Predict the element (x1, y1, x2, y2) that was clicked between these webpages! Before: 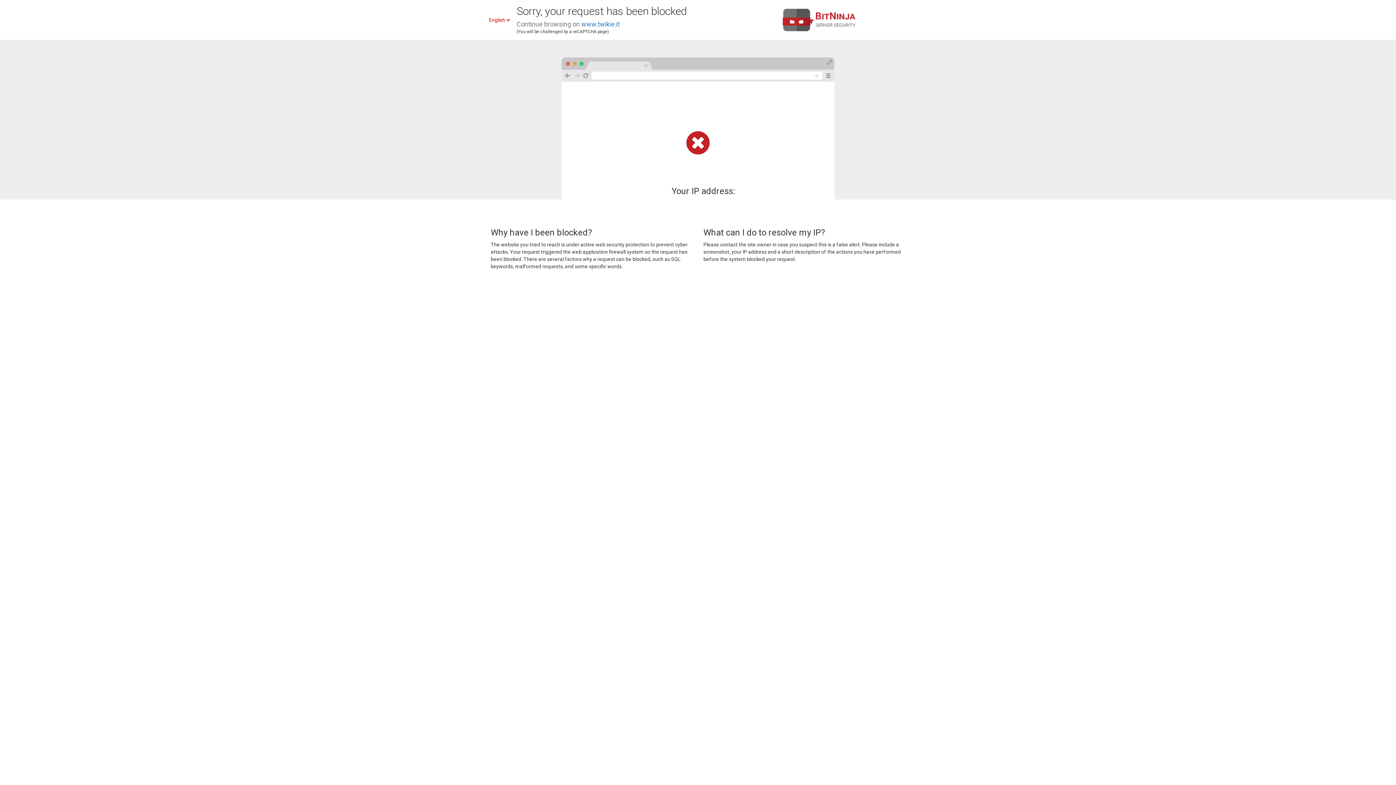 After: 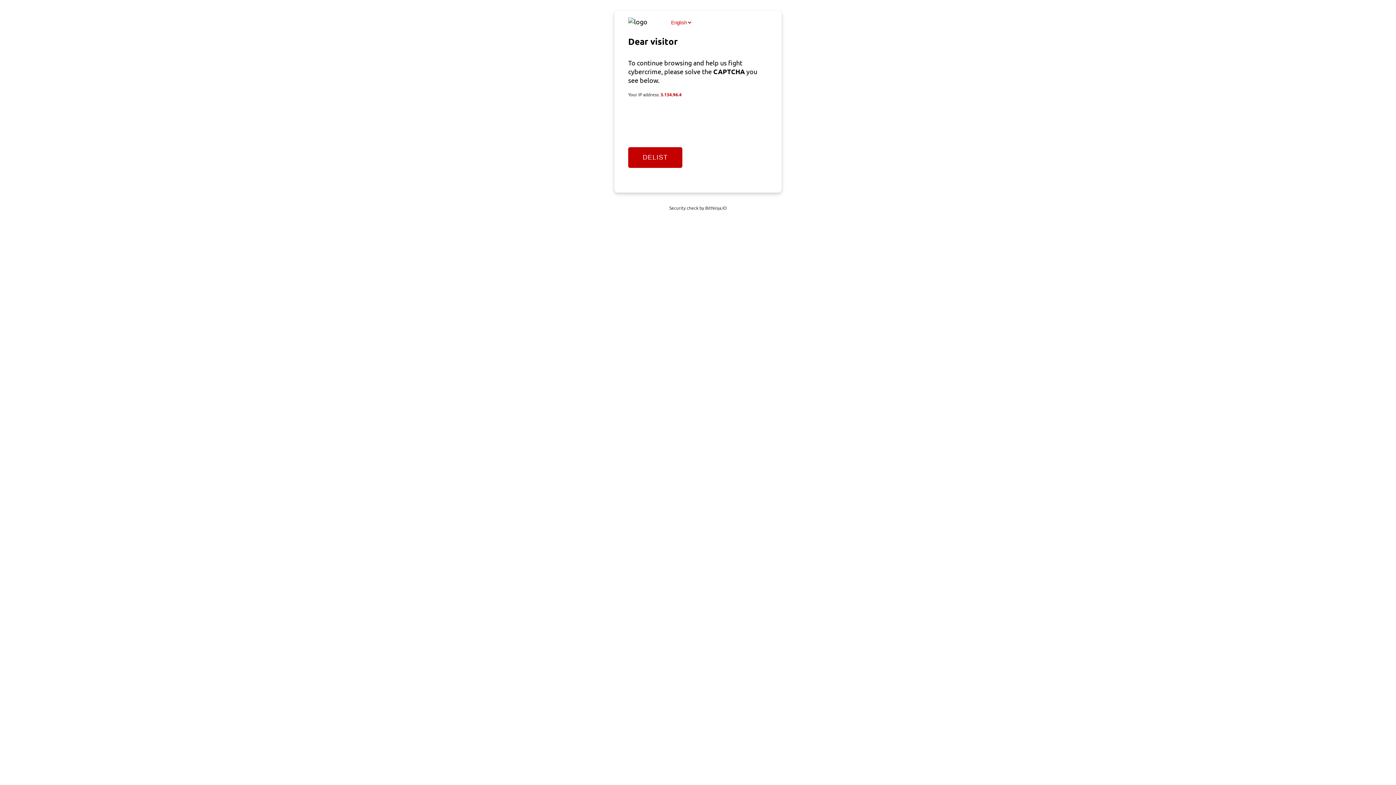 Action: bbox: (581, 20, 620, 28) label: www.twikie.it